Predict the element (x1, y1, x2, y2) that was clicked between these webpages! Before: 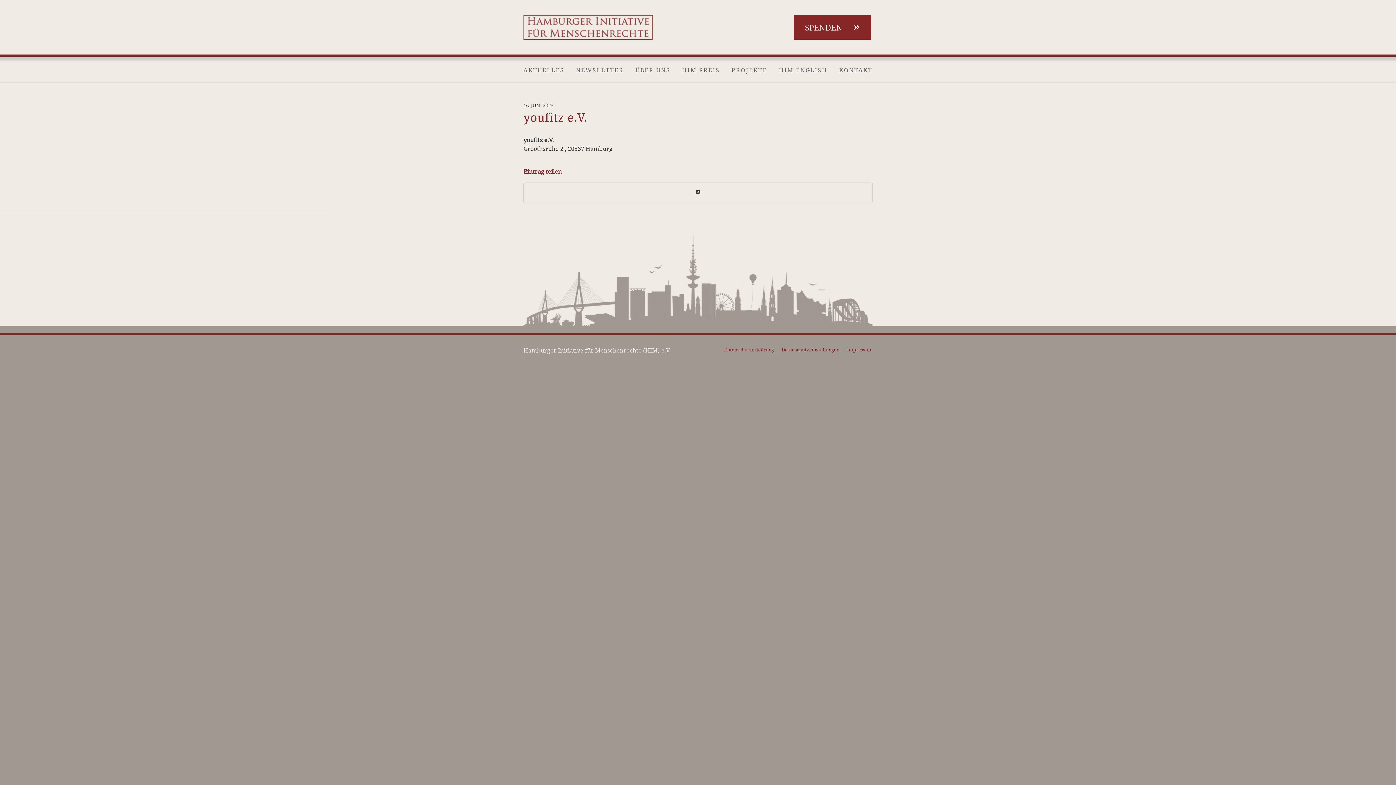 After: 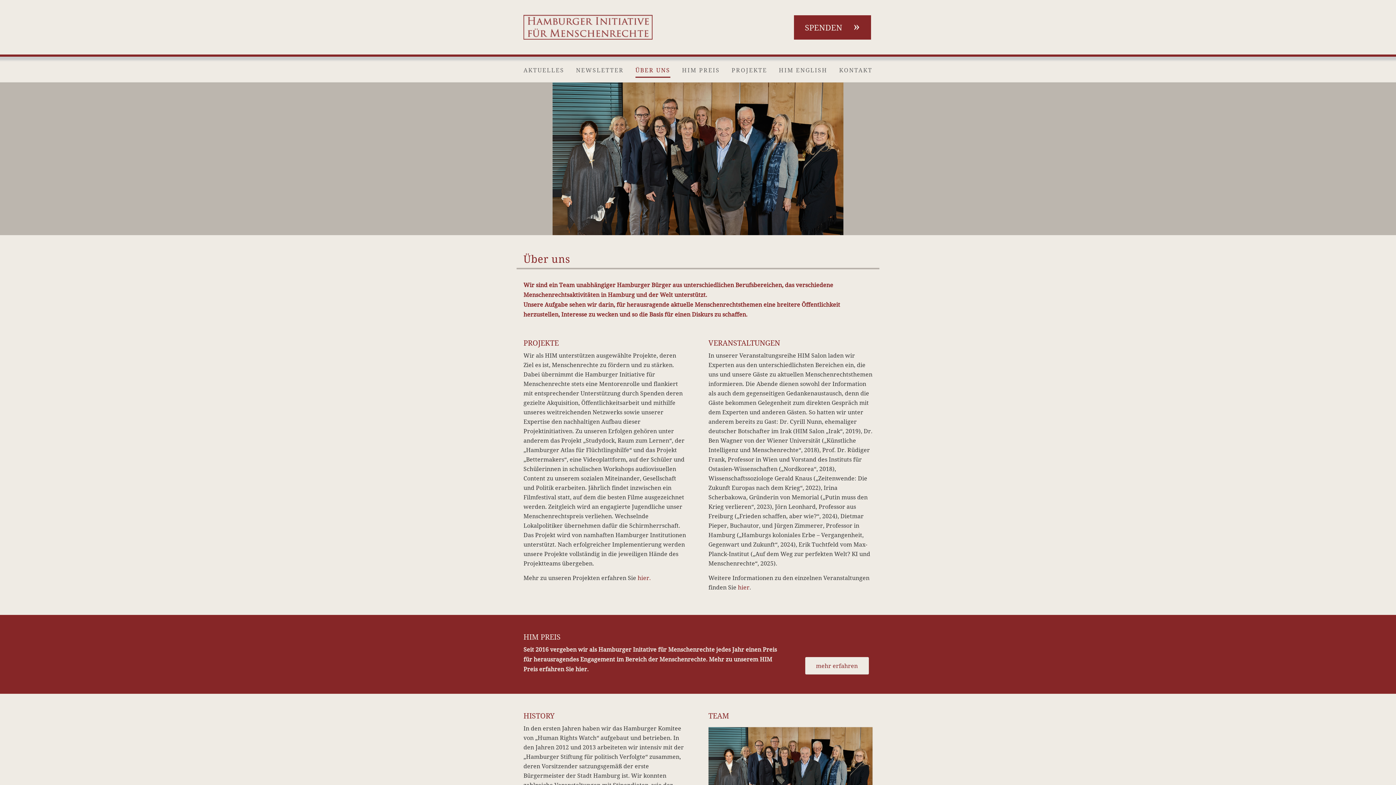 Action: label: ÜBER UNS bbox: (635, 61, 670, 79)